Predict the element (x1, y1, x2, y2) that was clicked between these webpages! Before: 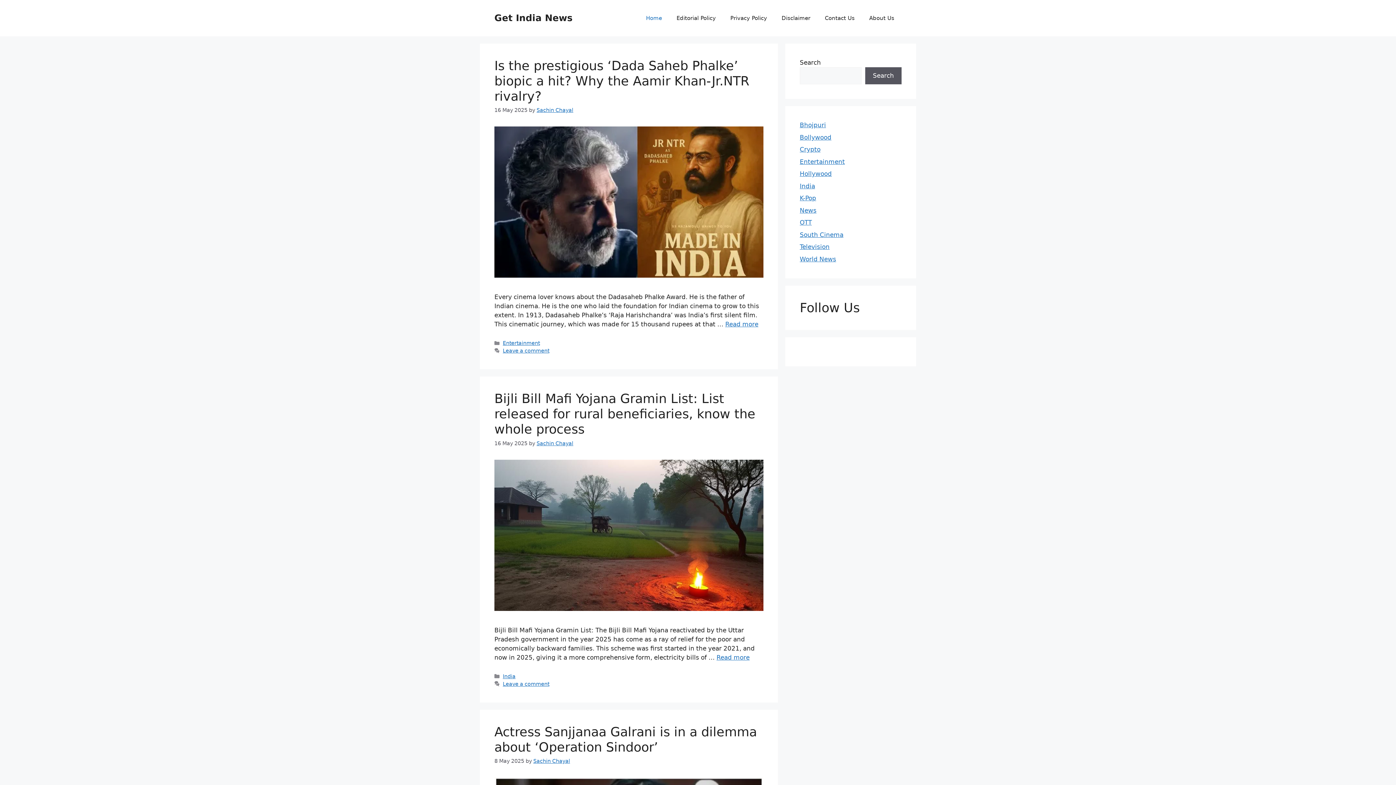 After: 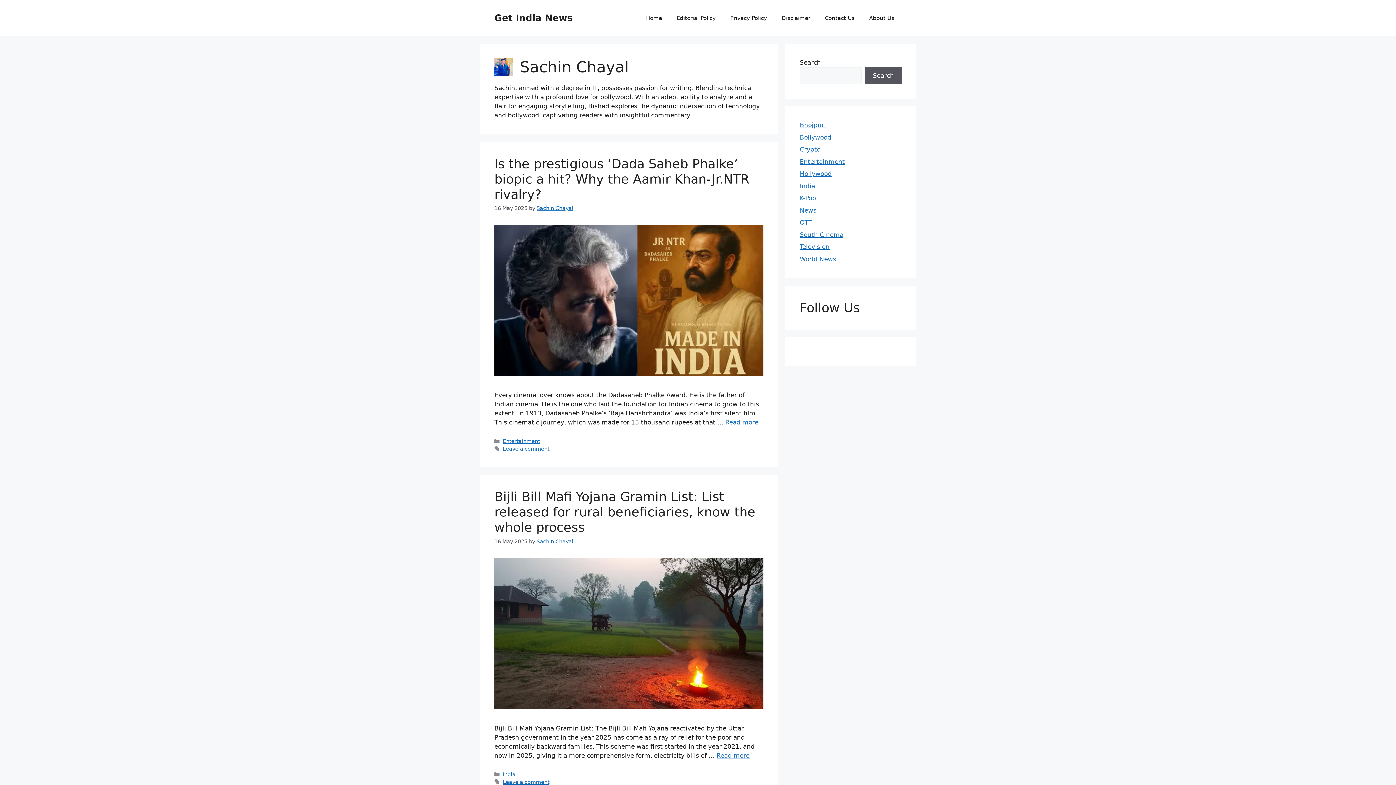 Action: bbox: (533, 758, 570, 764) label: Sachin Chayal